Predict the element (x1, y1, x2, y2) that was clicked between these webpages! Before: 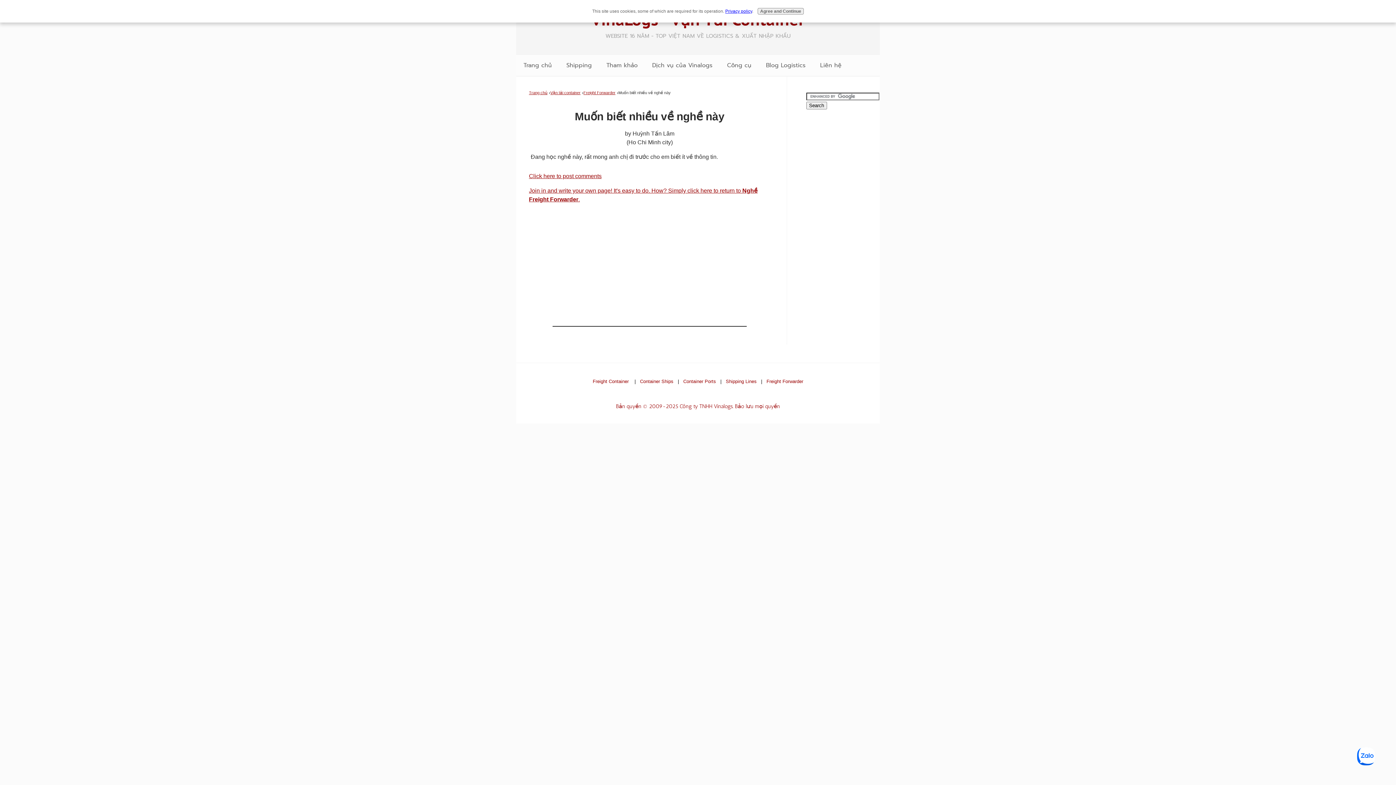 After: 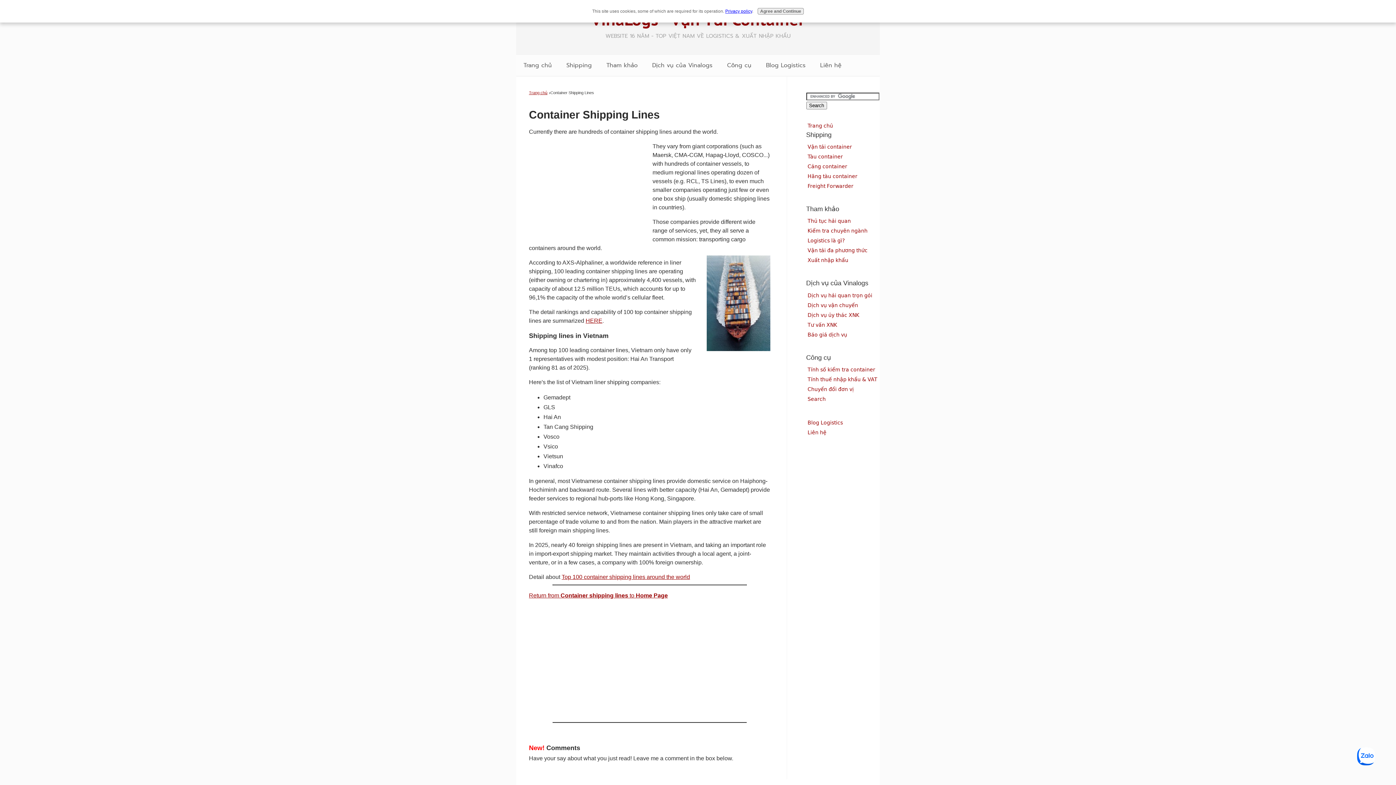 Action: bbox: (726, 378, 756, 384) label: Shipping Lines